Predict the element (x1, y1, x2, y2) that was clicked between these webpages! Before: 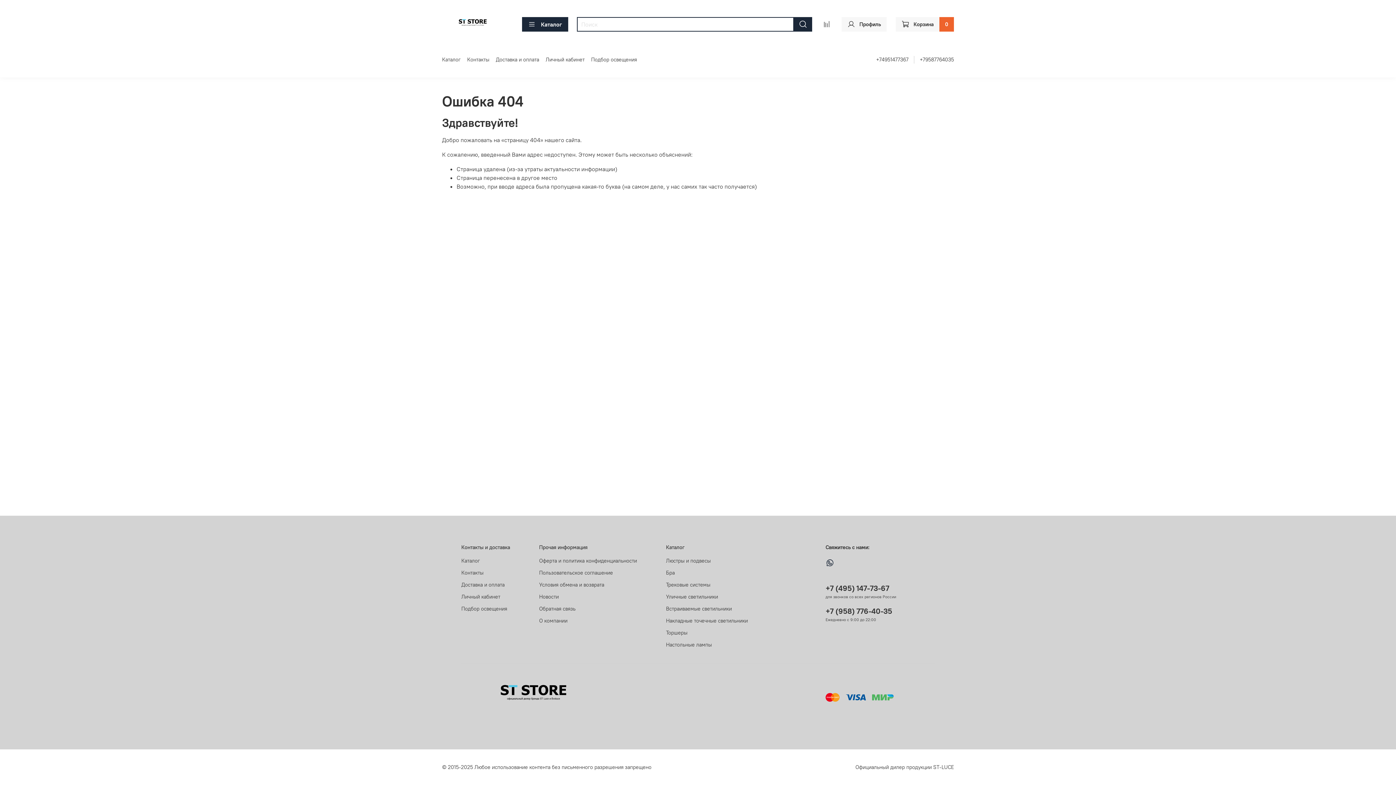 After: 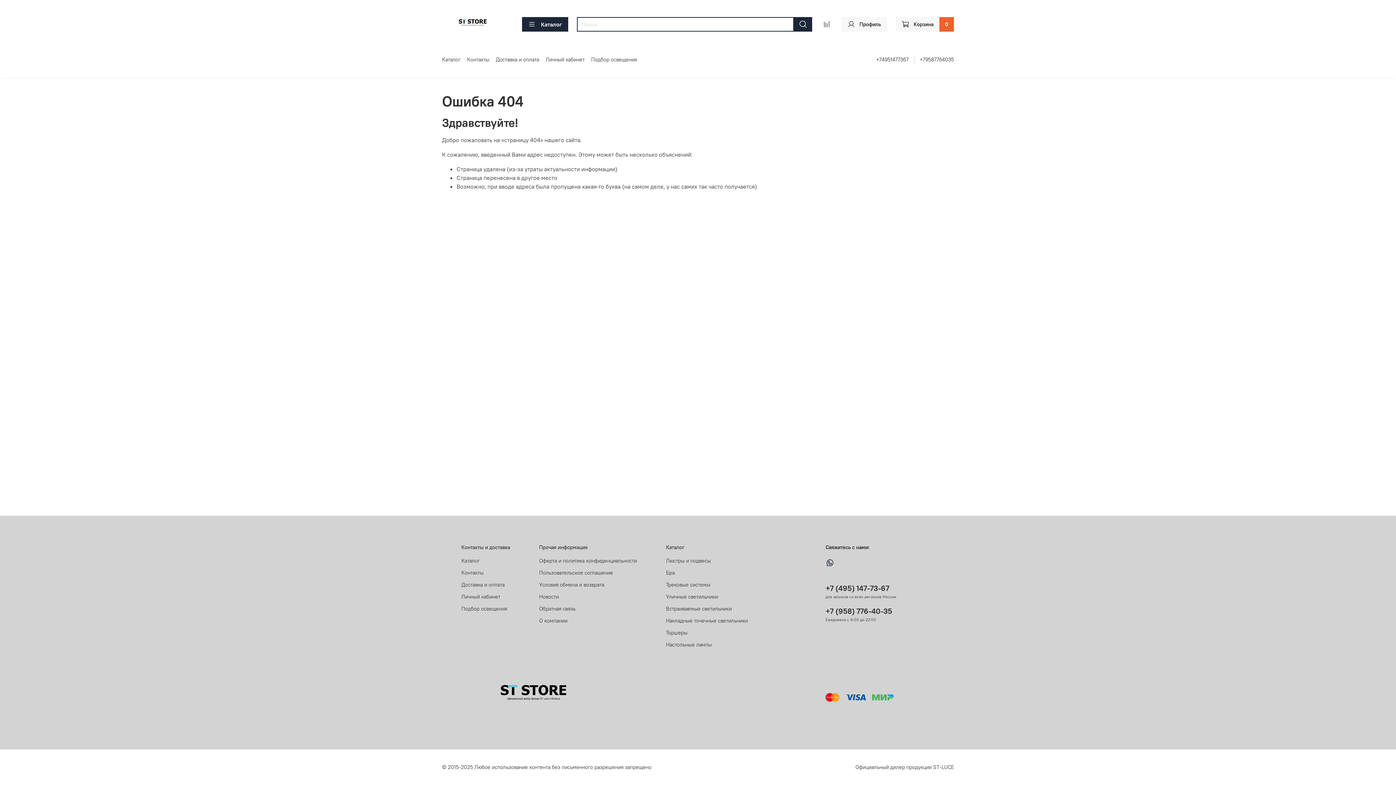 Action: label: +7 (958) 776-40-35 bbox: (825, 606, 892, 616)